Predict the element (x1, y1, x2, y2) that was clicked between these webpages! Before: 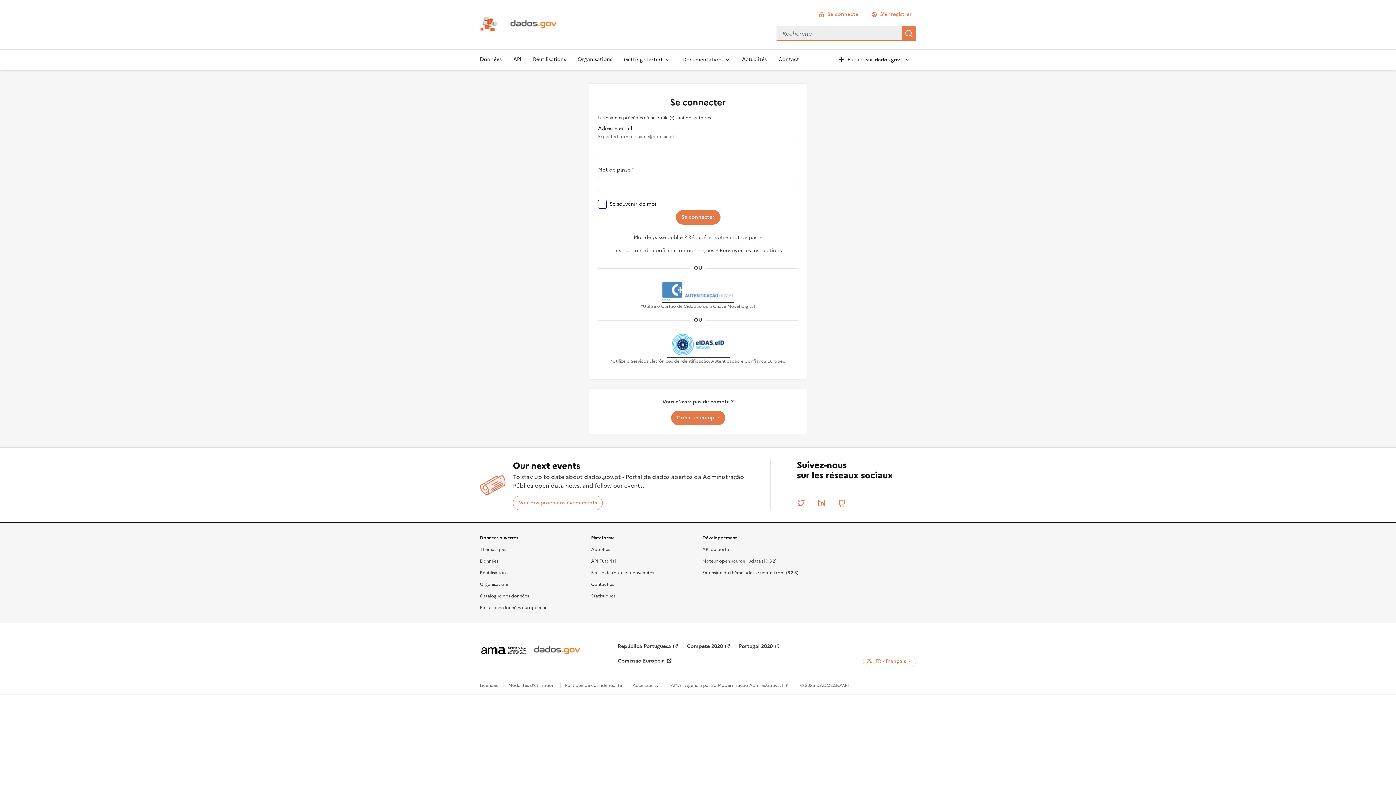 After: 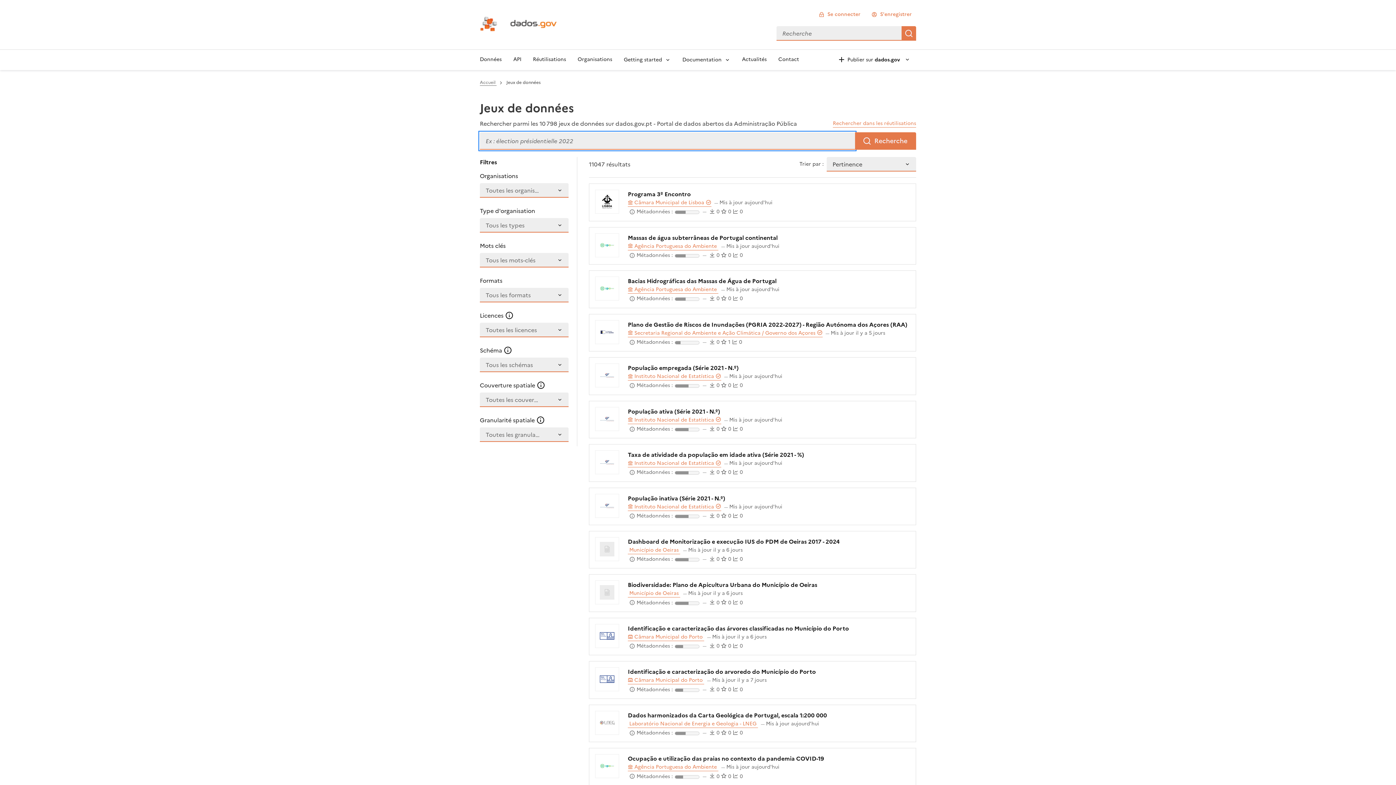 Action: bbox: (480, 558, 498, 564) label: Données